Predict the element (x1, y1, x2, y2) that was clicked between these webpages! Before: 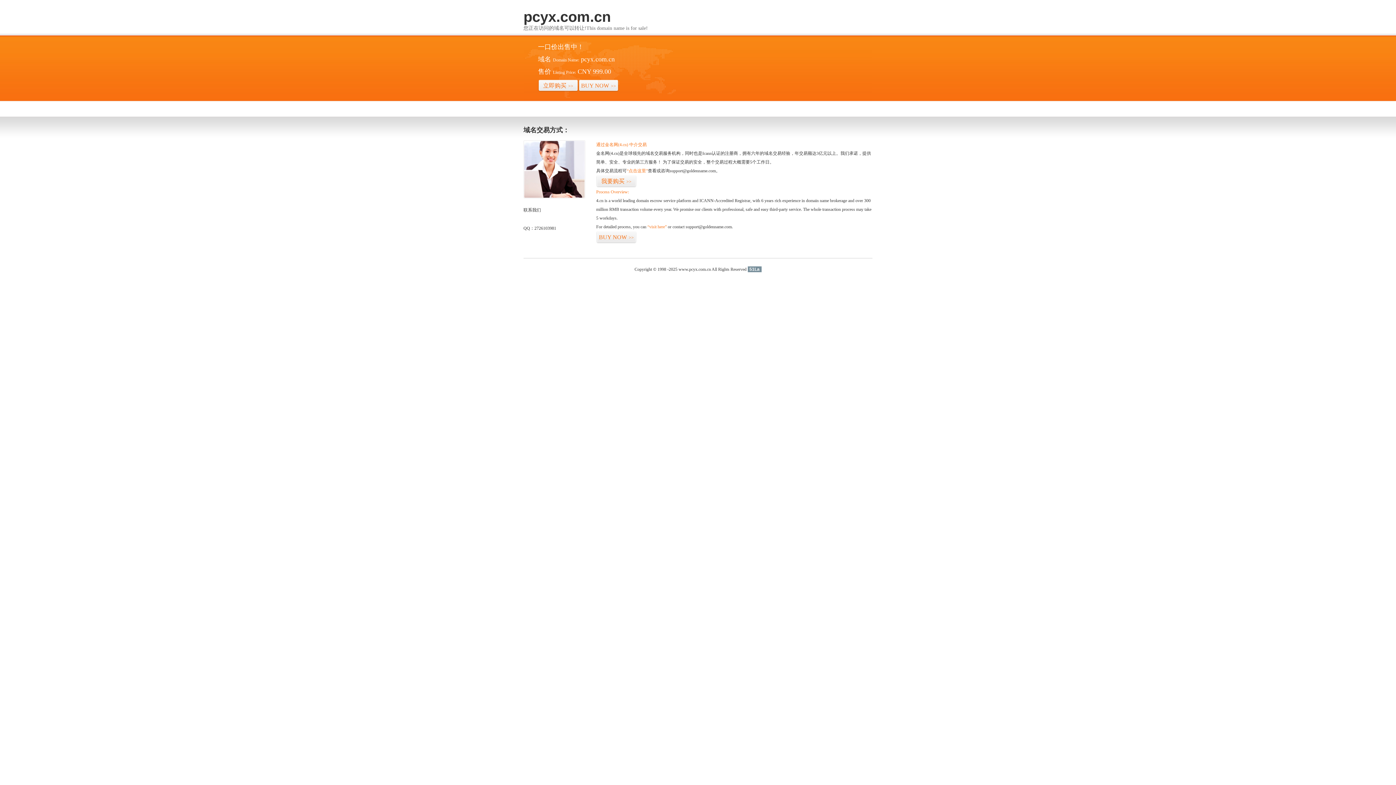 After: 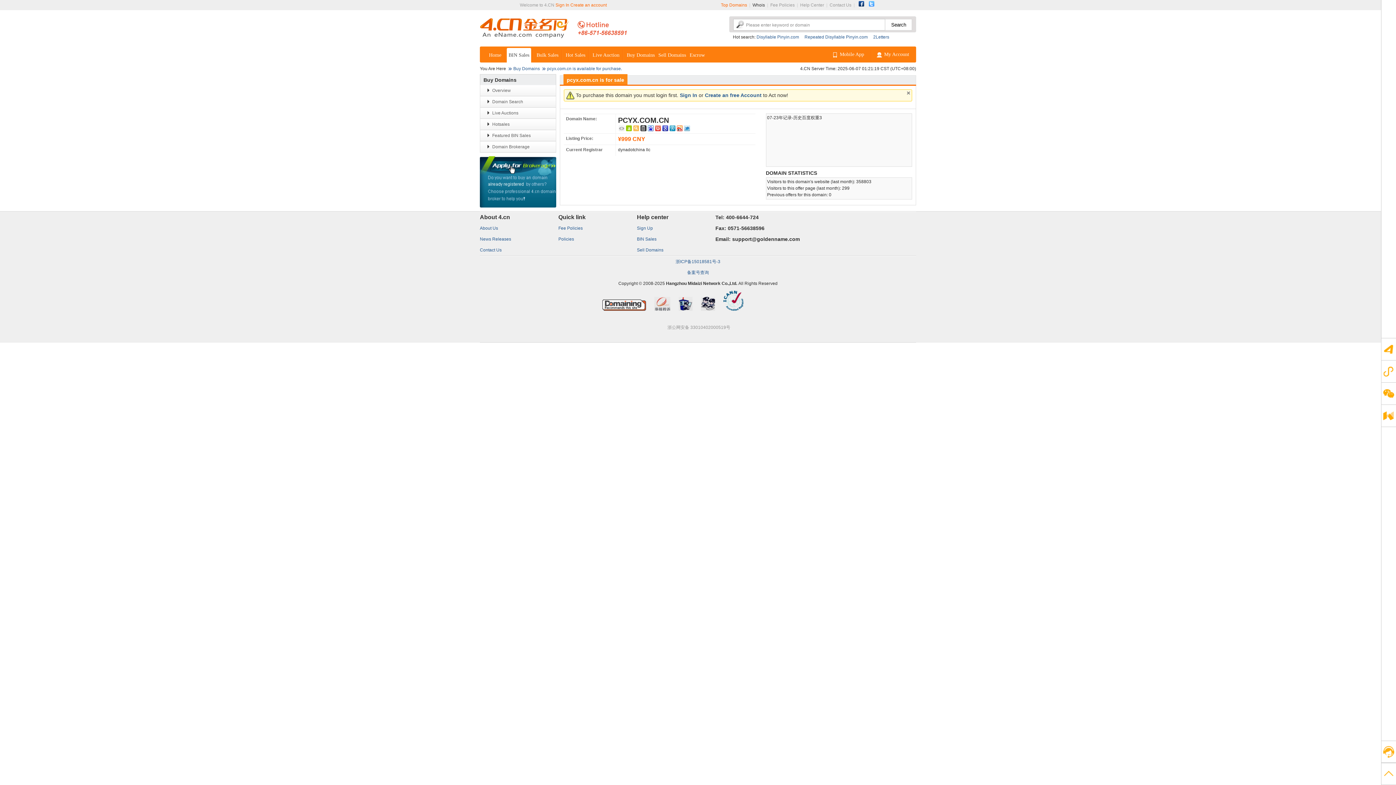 Action: bbox: (578, 79, 618, 92) label: BUY NOW>>